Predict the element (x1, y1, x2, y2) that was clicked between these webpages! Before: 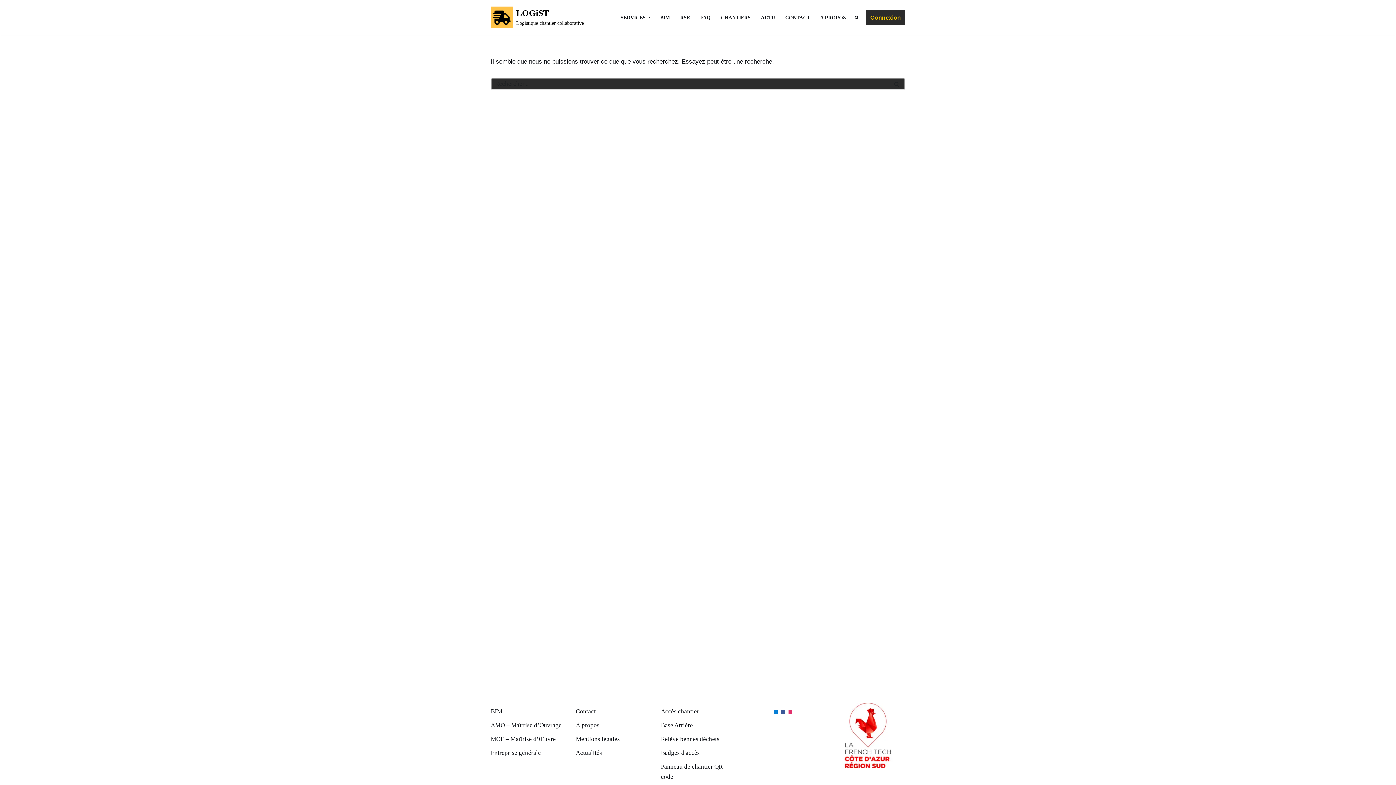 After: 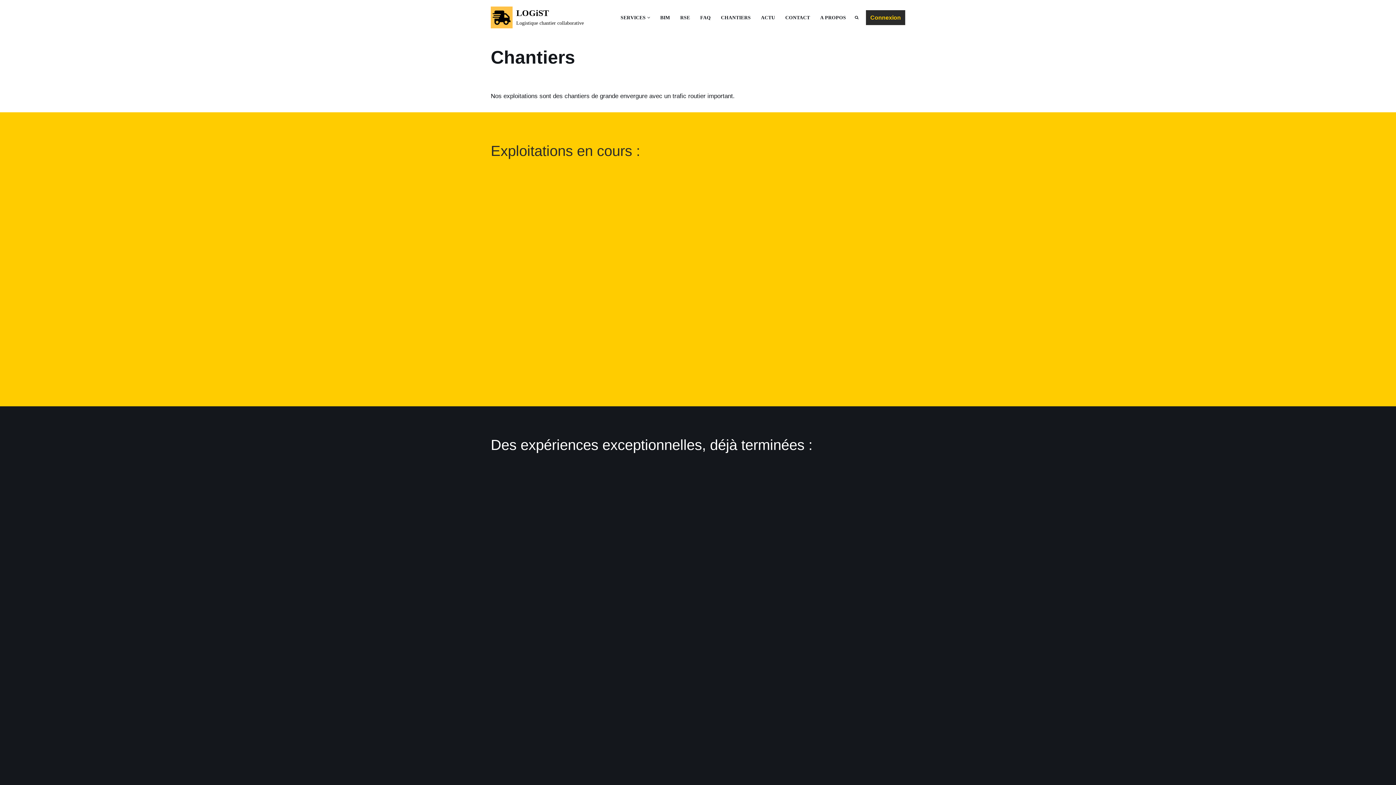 Action: label: CHANTIERS bbox: (721, 12, 750, 22)